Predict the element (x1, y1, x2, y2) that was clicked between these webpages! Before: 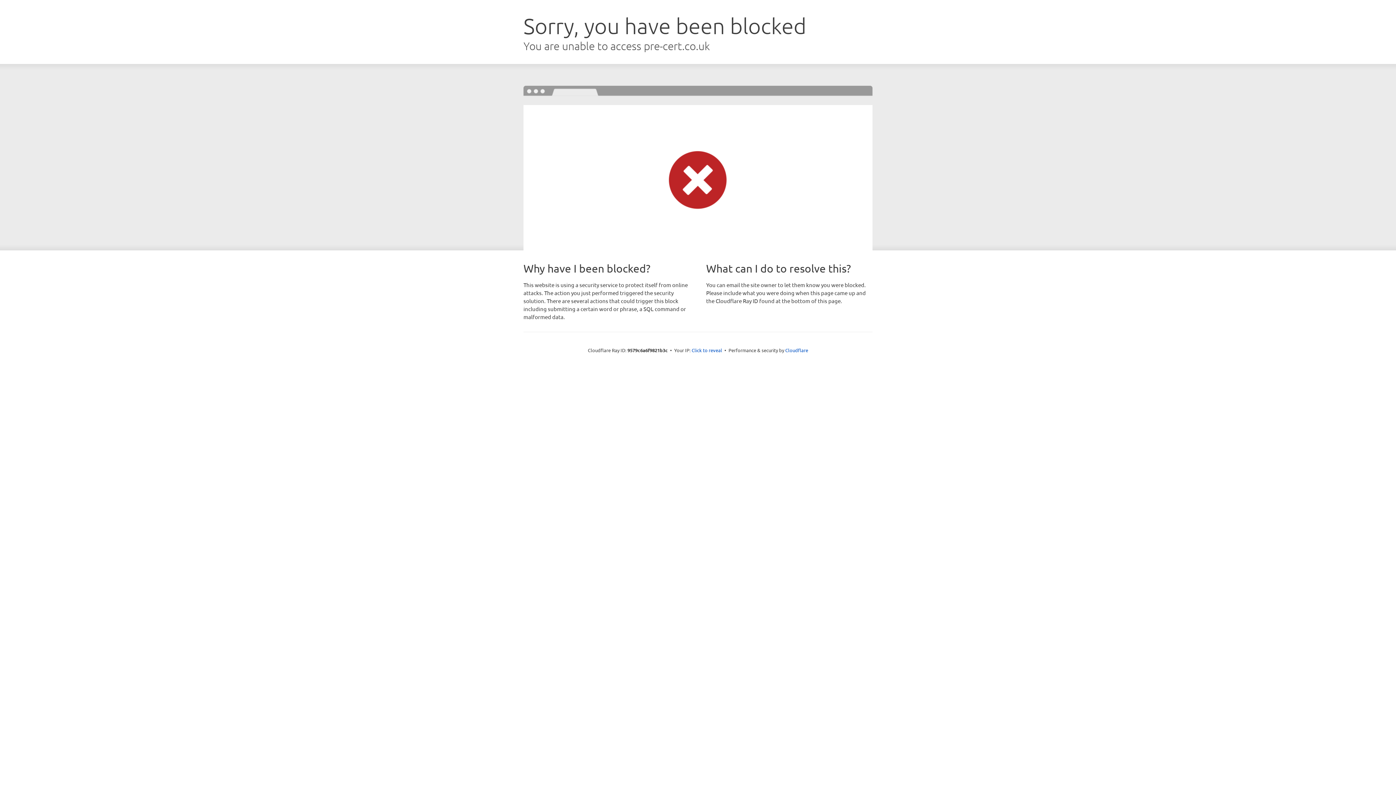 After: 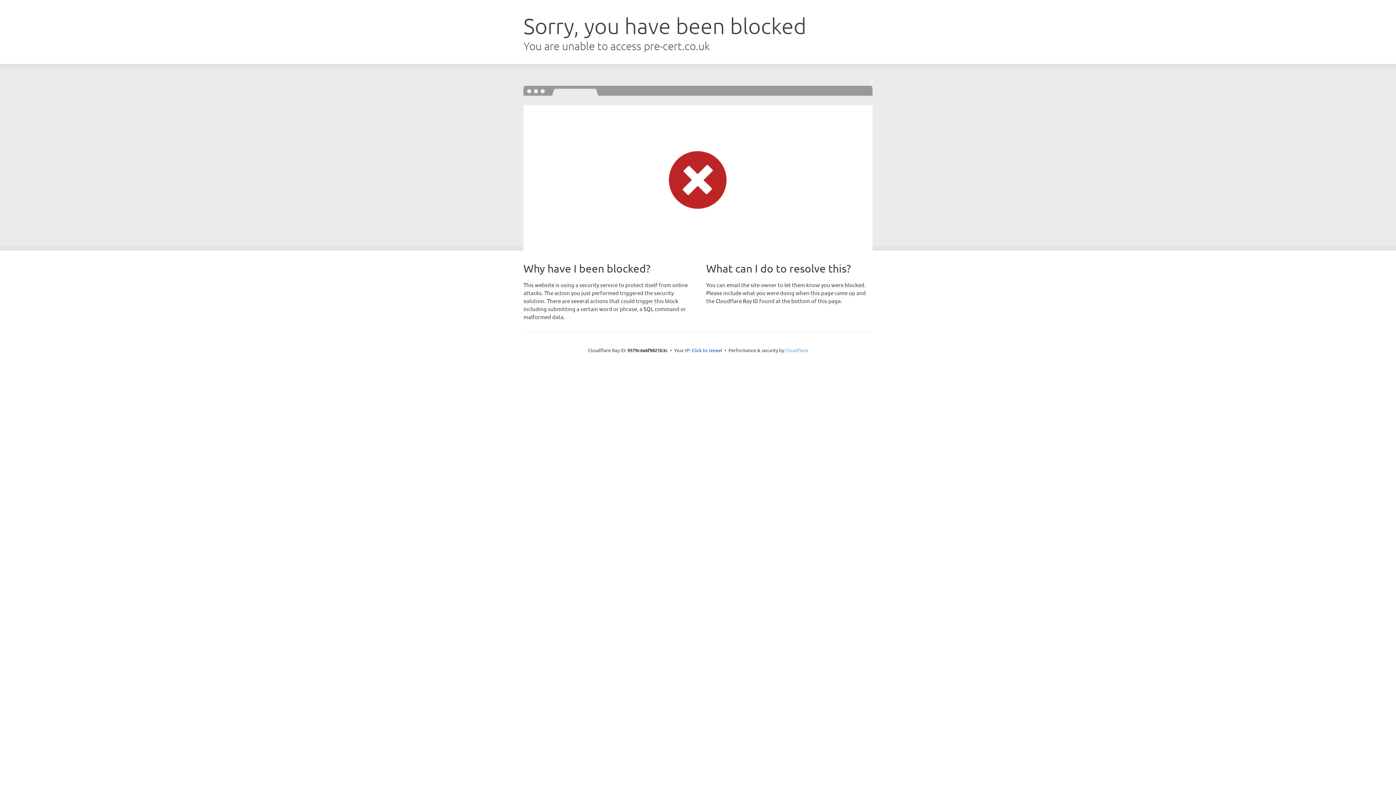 Action: bbox: (785, 347, 808, 353) label: Cloudflare